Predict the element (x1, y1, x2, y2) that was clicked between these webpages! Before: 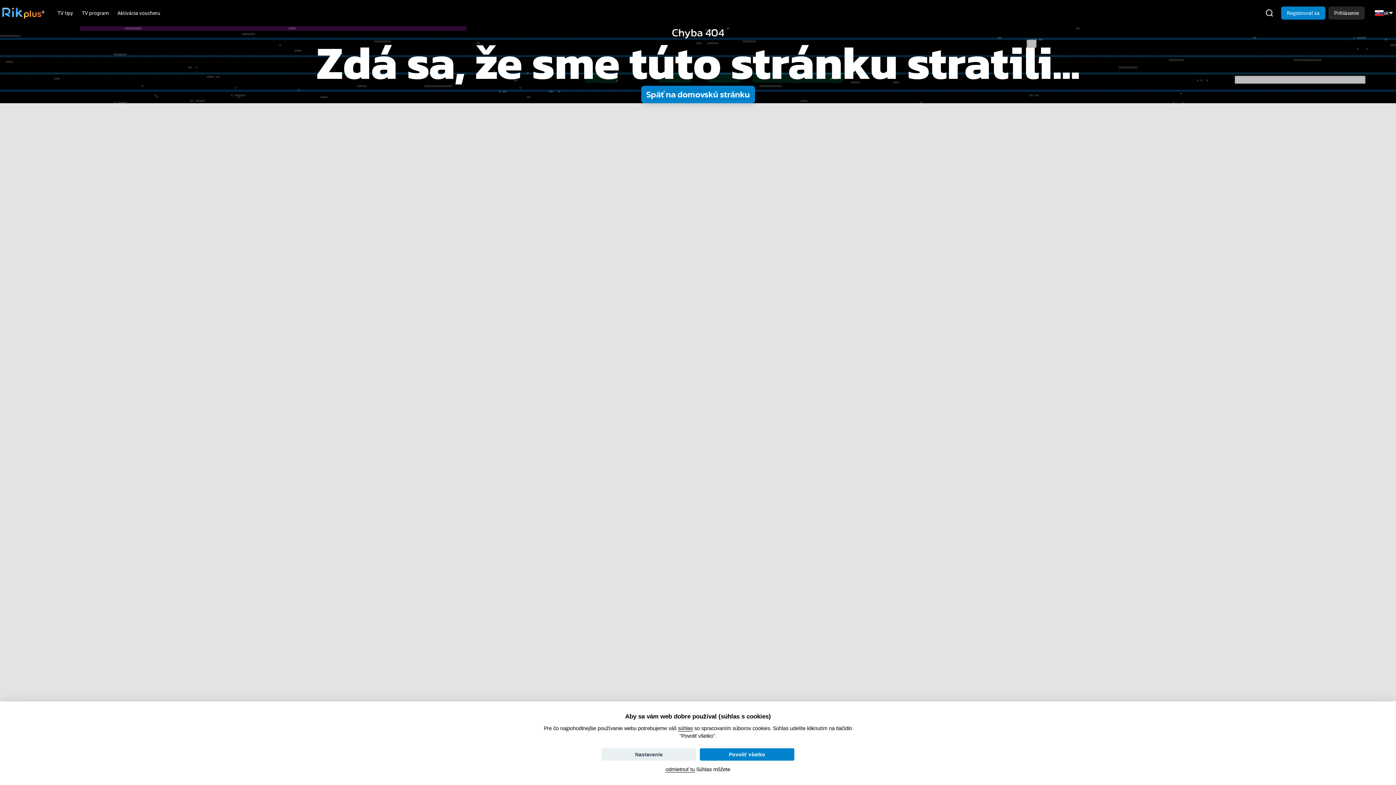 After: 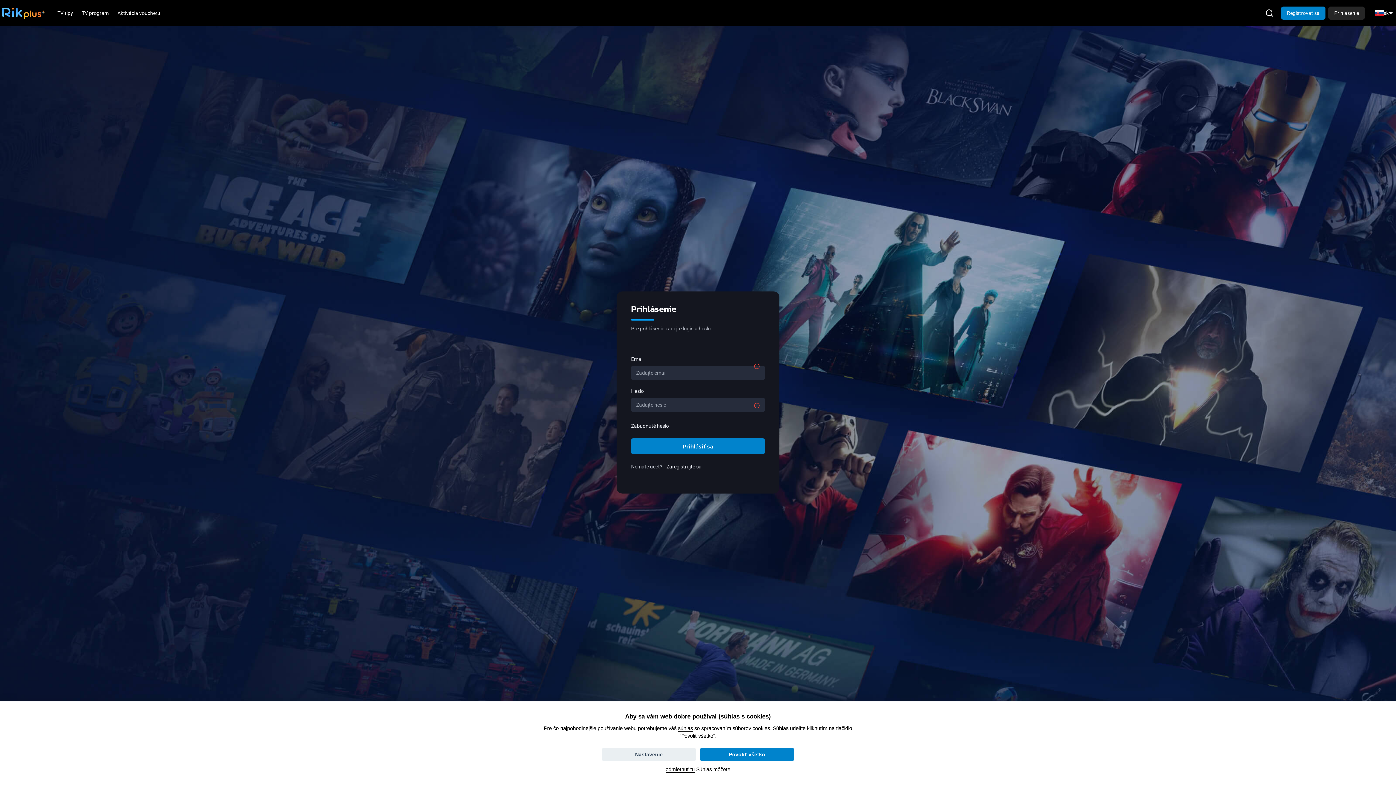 Action: bbox: (0, 6, 47, 19)